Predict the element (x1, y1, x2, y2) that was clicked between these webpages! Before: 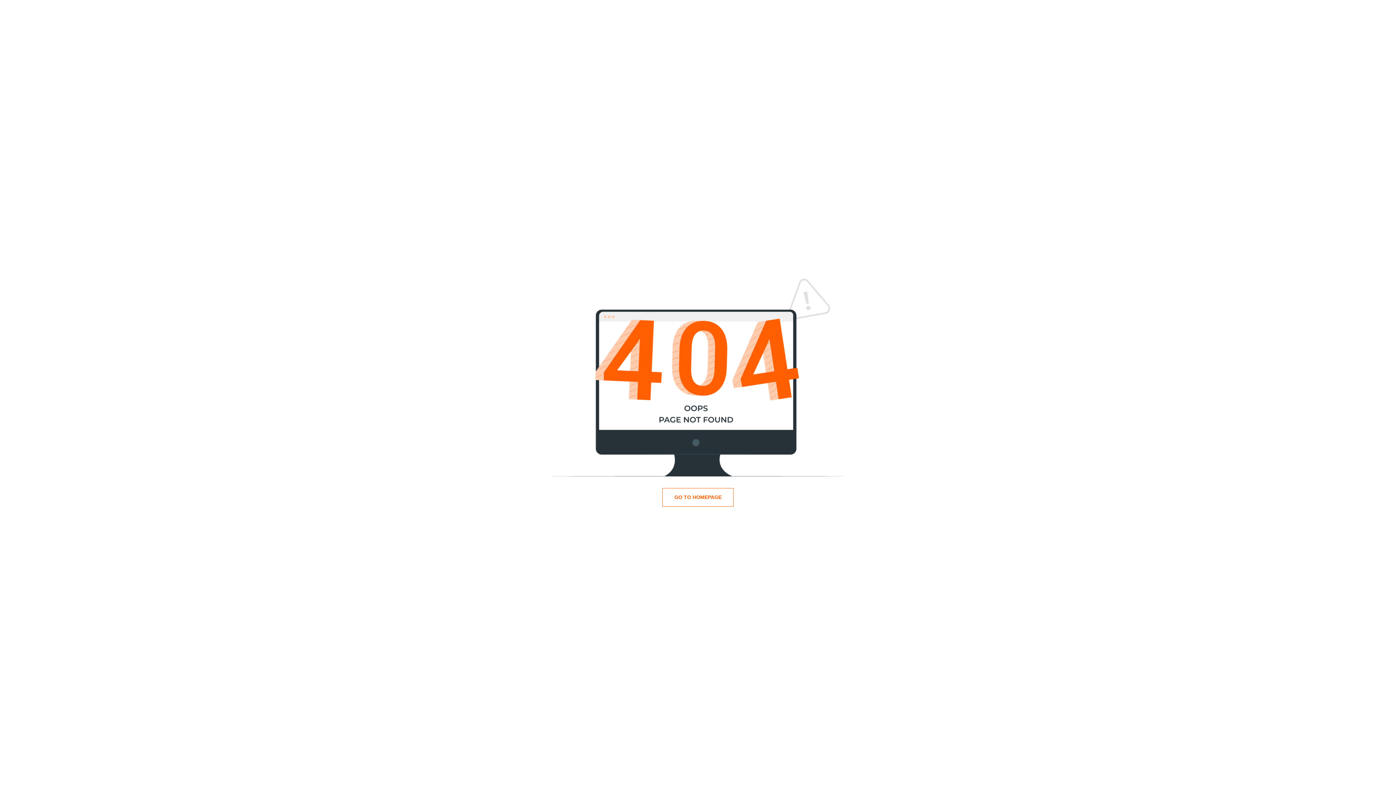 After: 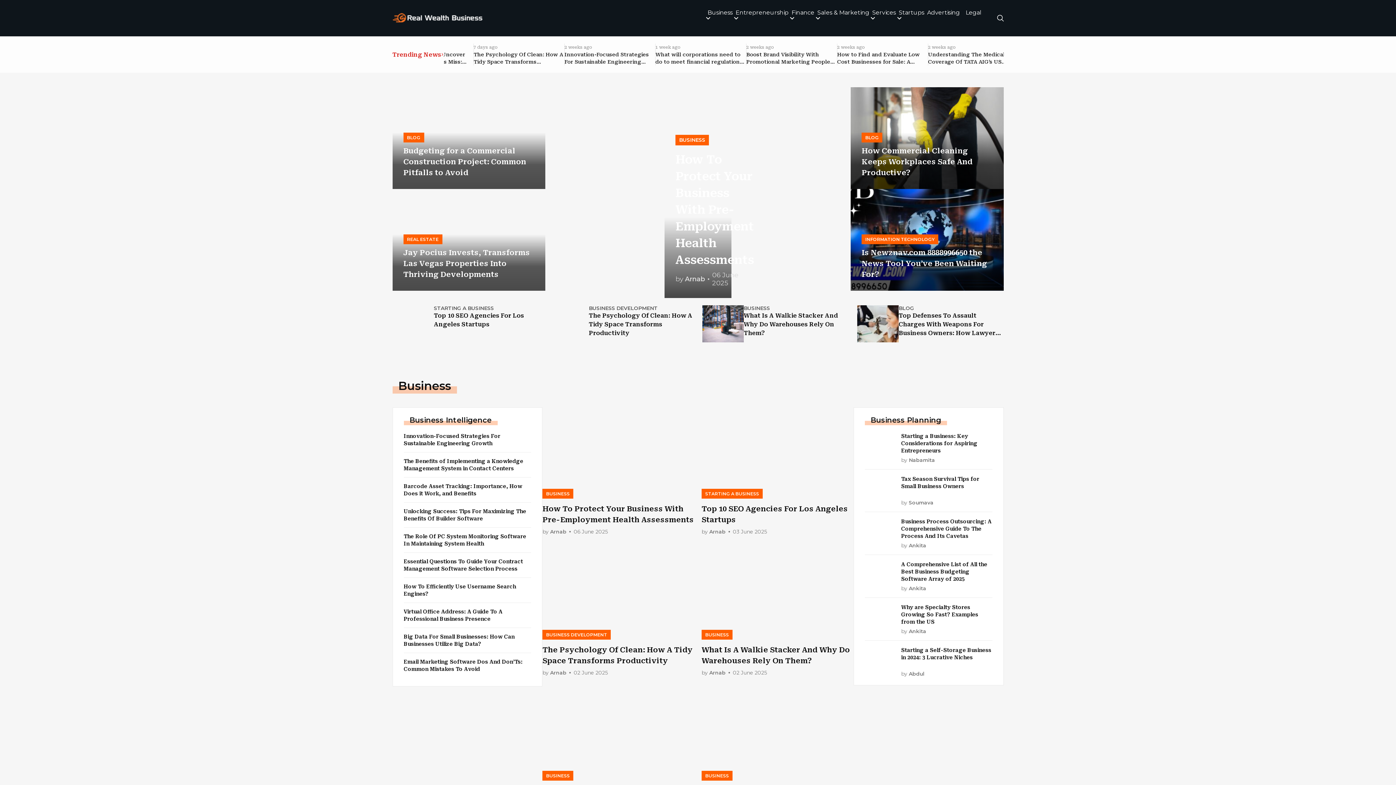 Action: label: GO TO HOMEPAGE bbox: (662, 488, 733, 506)